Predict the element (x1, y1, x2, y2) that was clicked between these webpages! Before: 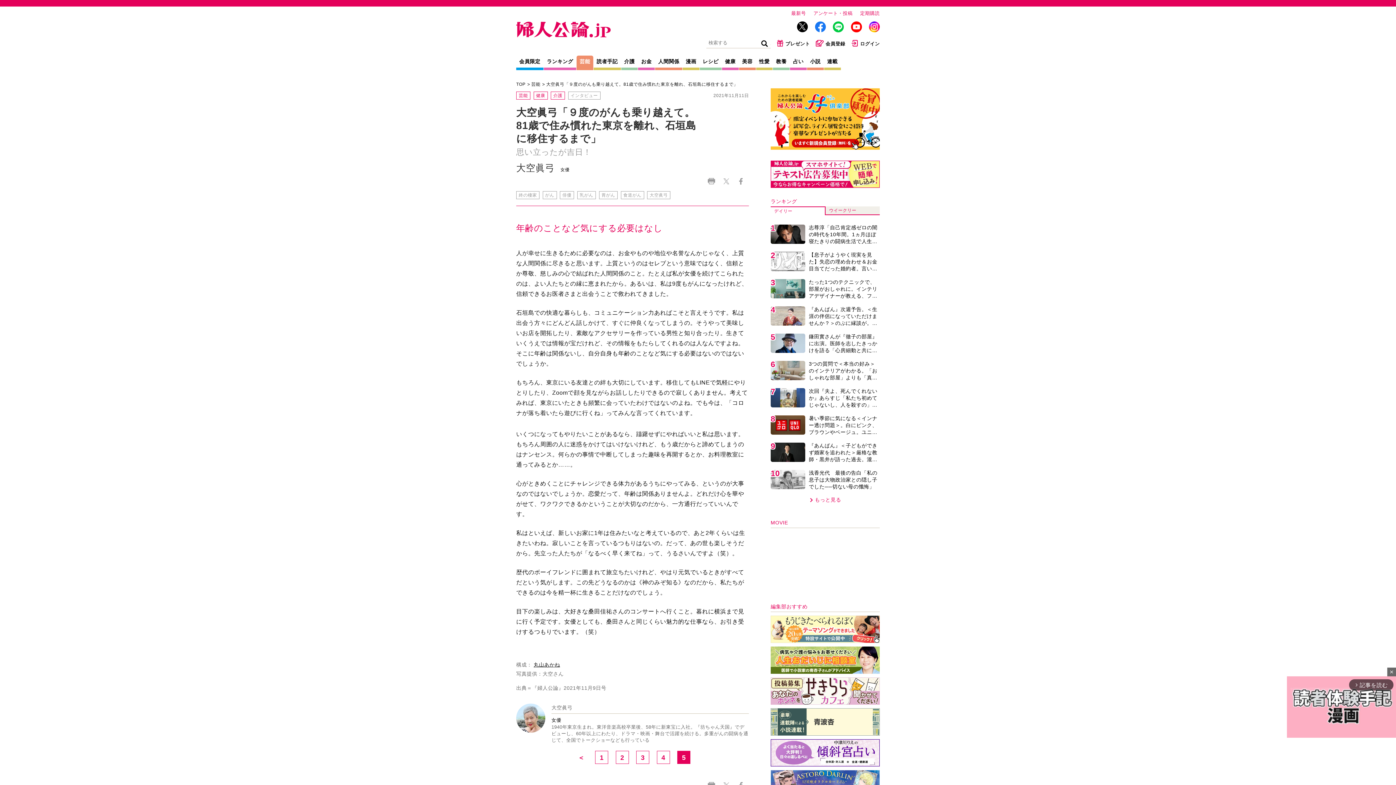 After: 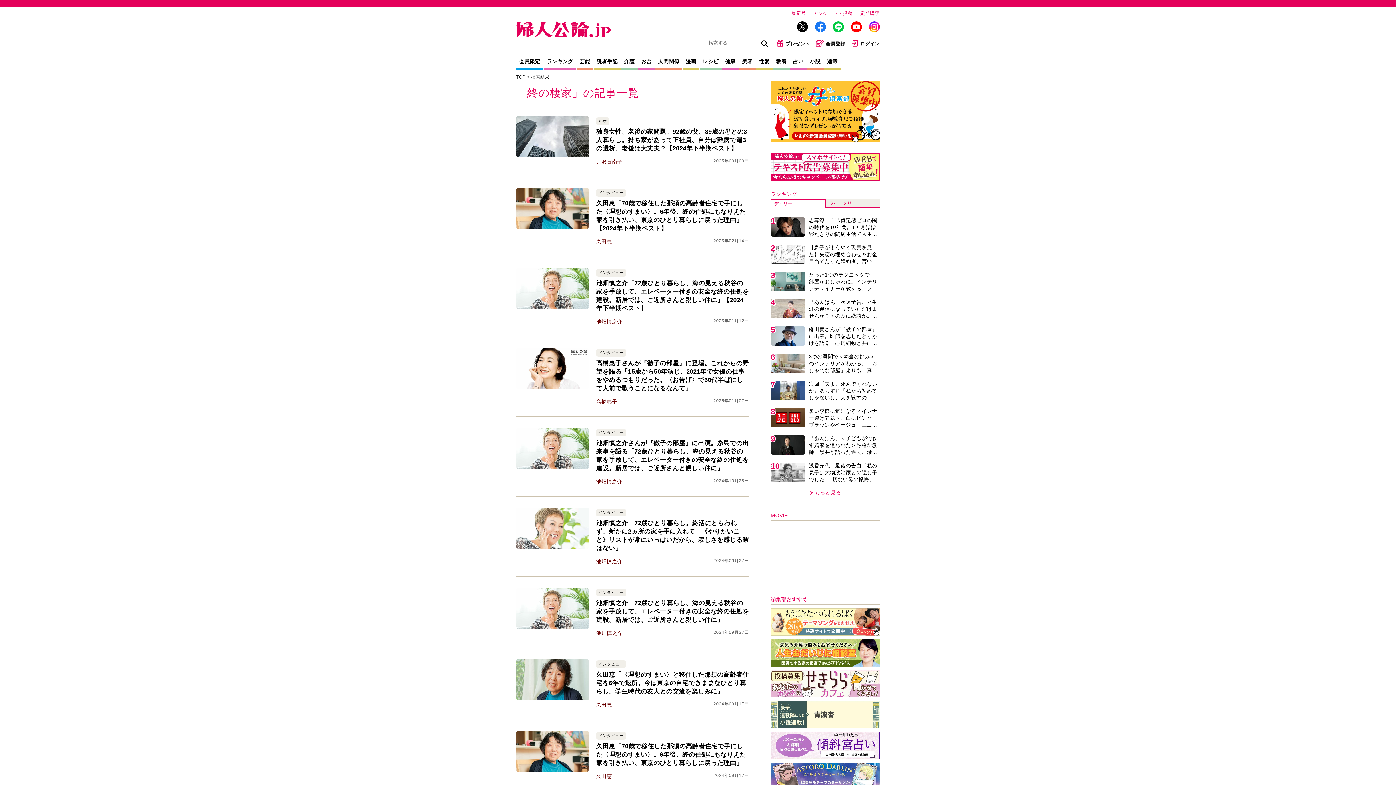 Action: label: 終の棲家 bbox: (516, 191, 539, 199)